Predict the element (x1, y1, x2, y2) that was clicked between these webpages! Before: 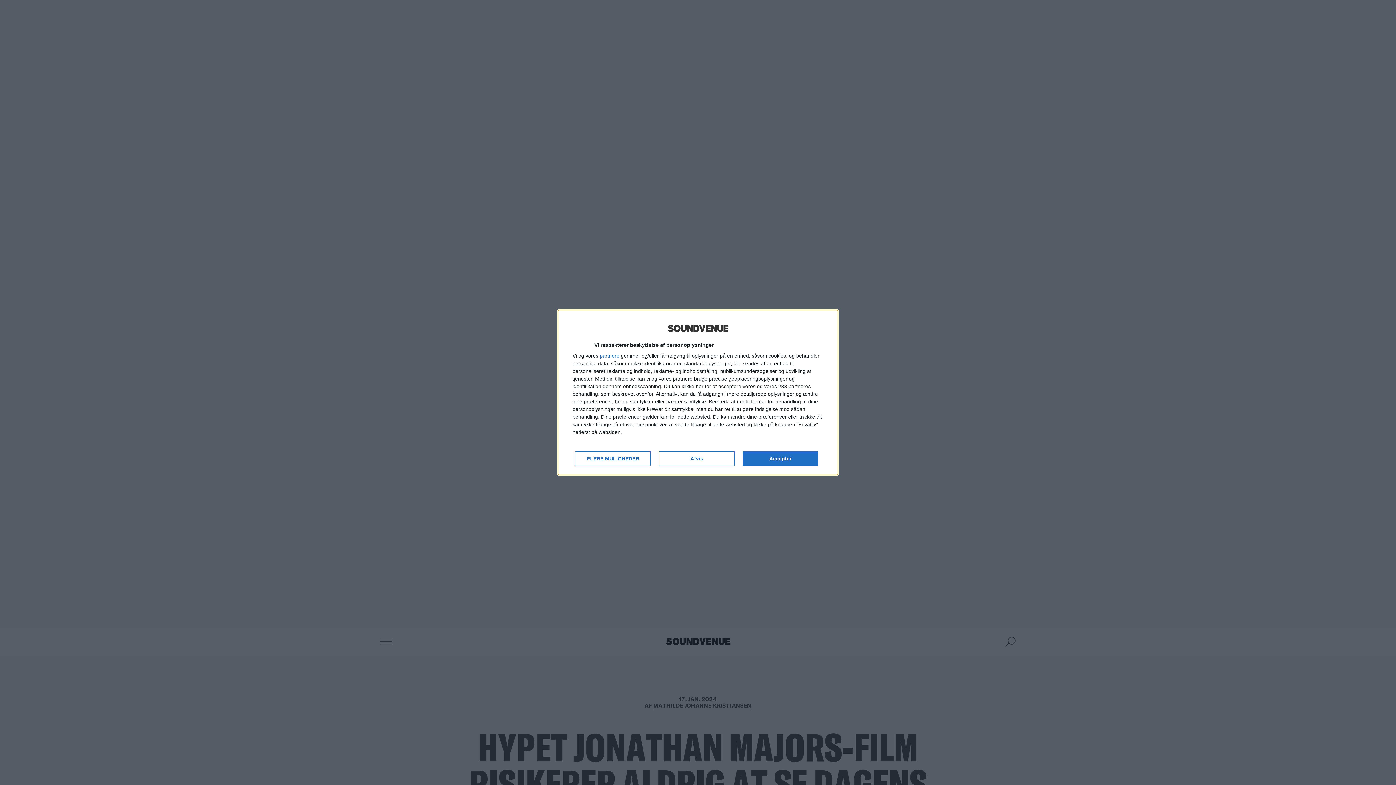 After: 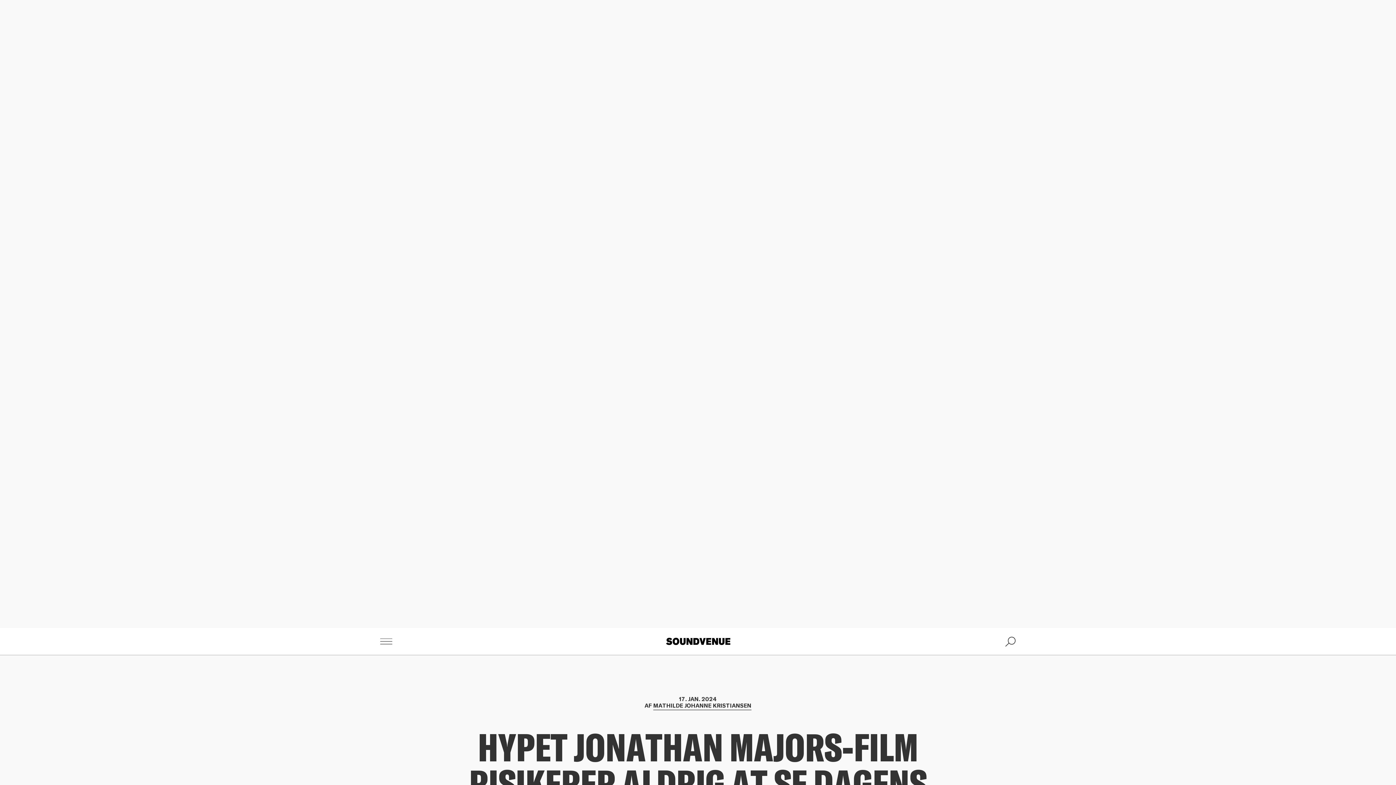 Action: label: Accepter bbox: (742, 451, 818, 466)